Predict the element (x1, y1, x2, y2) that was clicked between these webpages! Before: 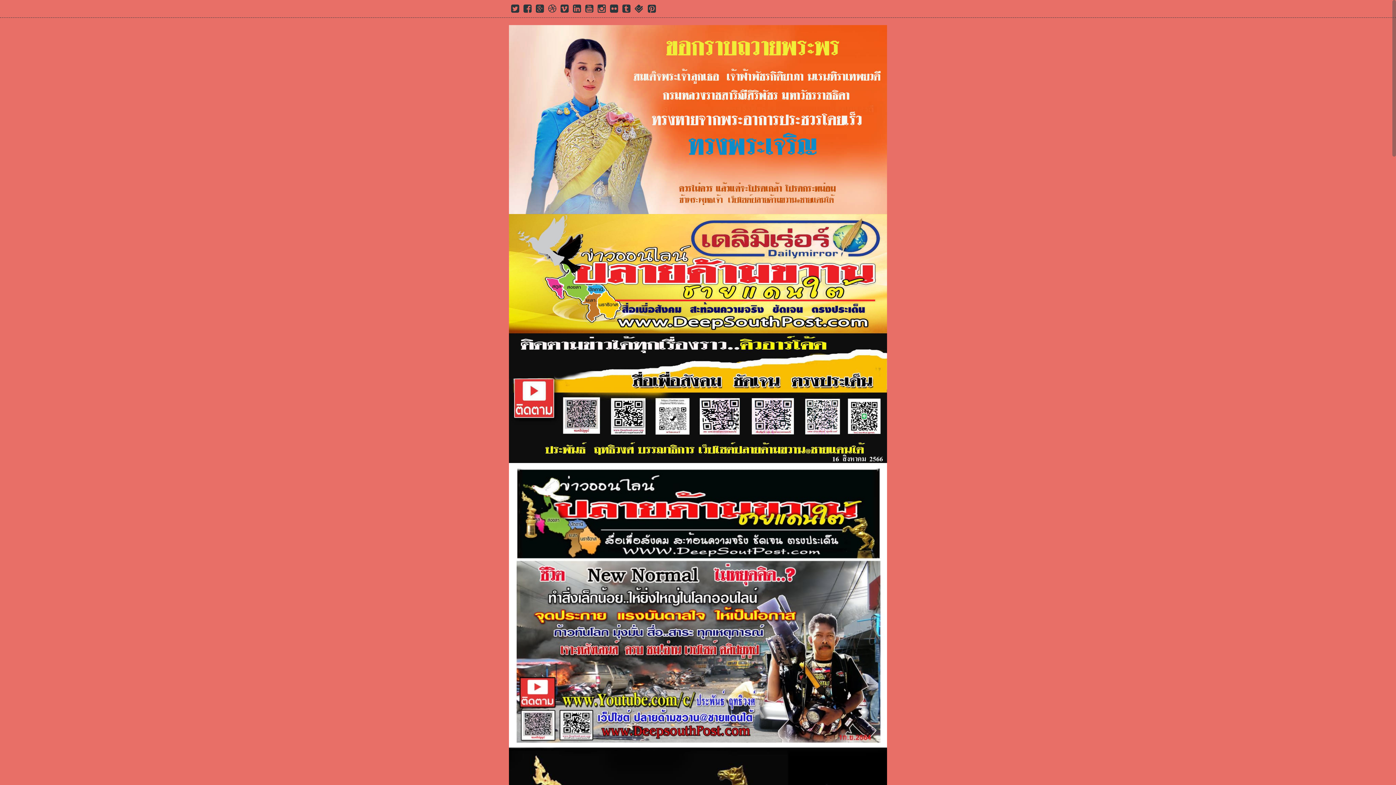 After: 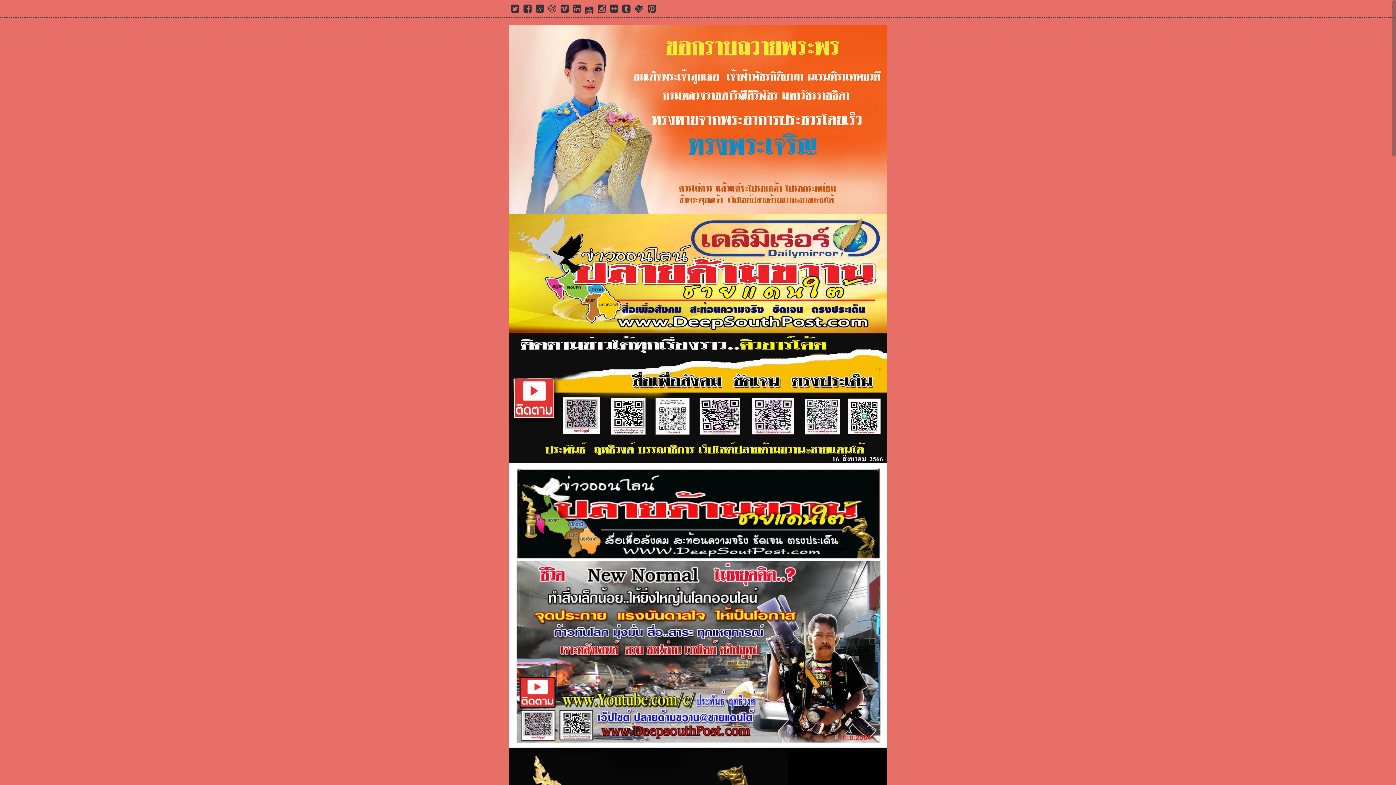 Action: label: Youtube bbox: (585, 7, 593, 13)